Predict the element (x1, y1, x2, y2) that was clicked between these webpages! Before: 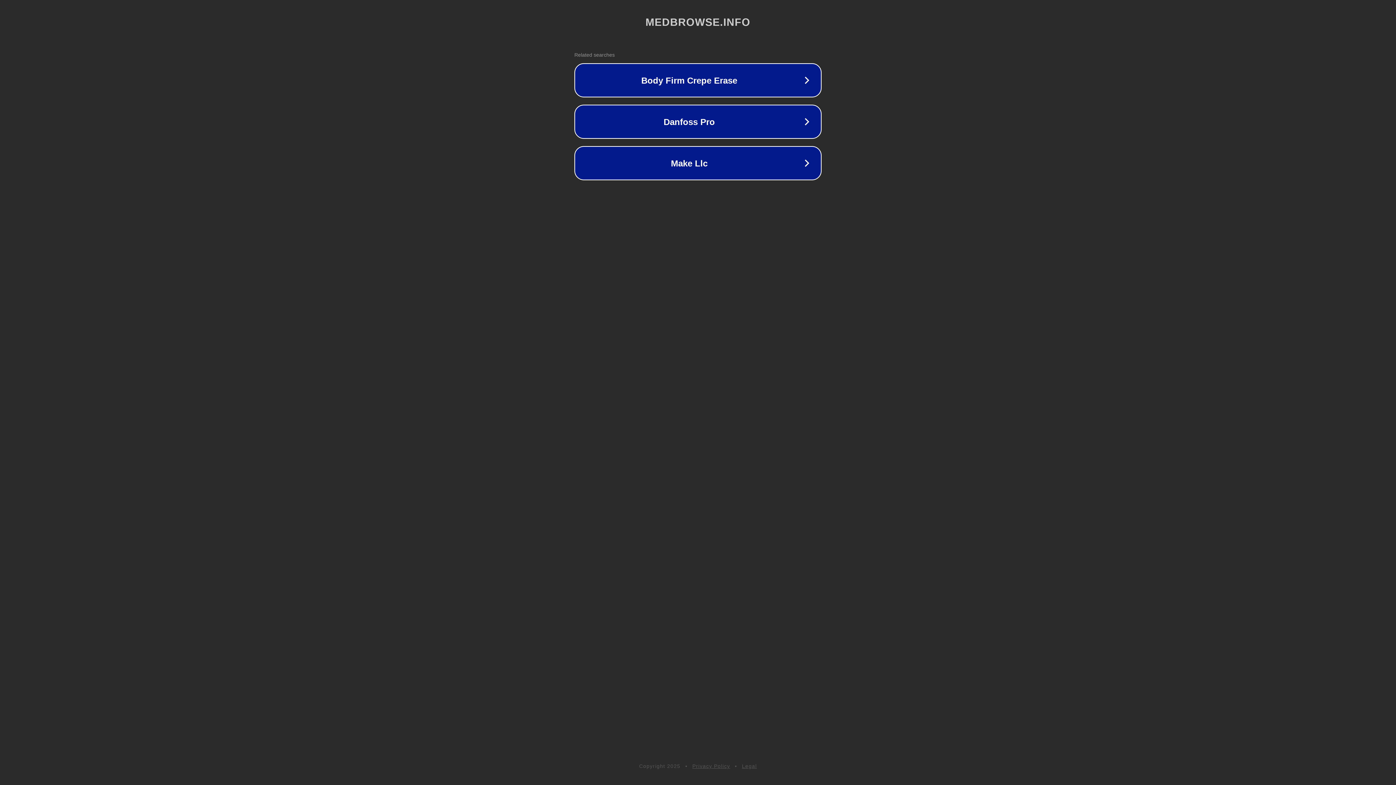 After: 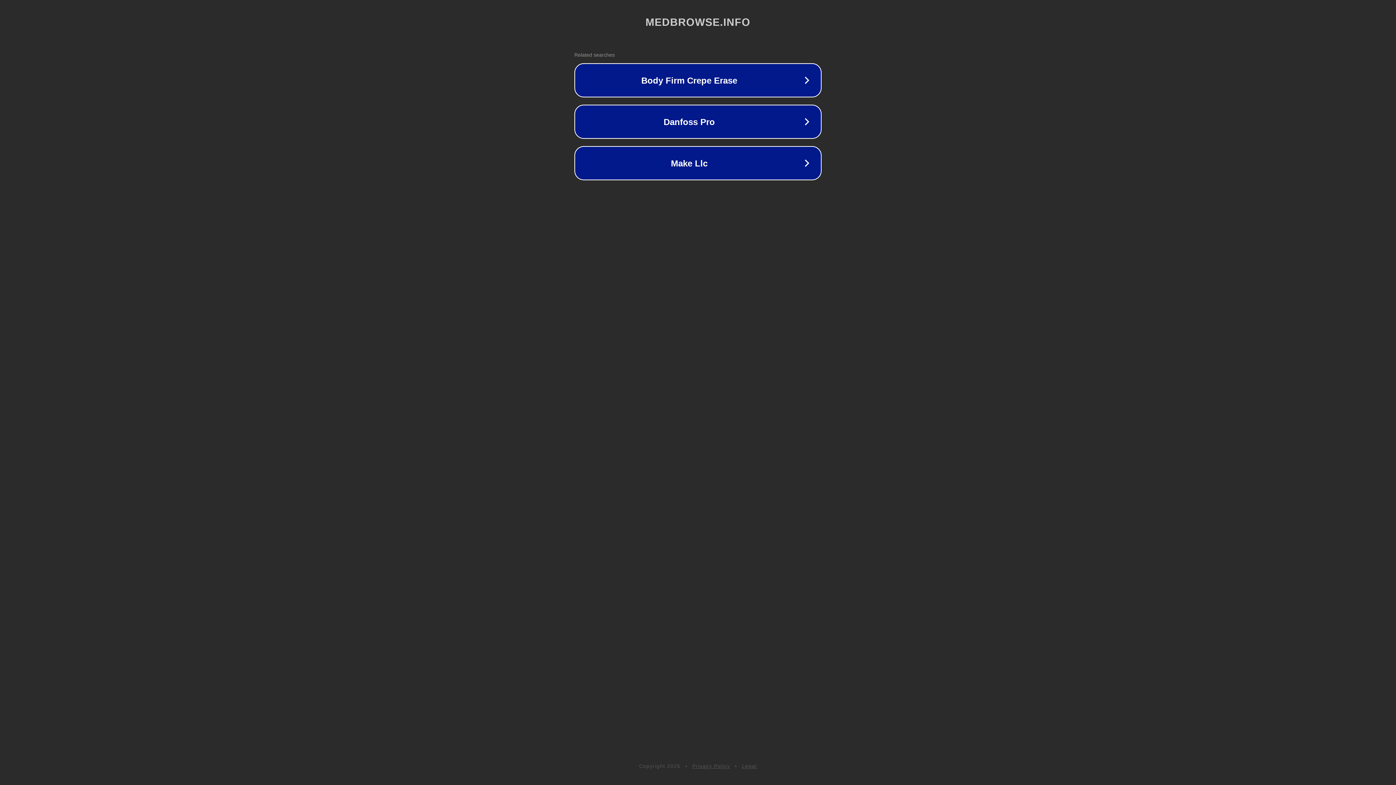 Action: bbox: (742, 763, 757, 769) label: Legal